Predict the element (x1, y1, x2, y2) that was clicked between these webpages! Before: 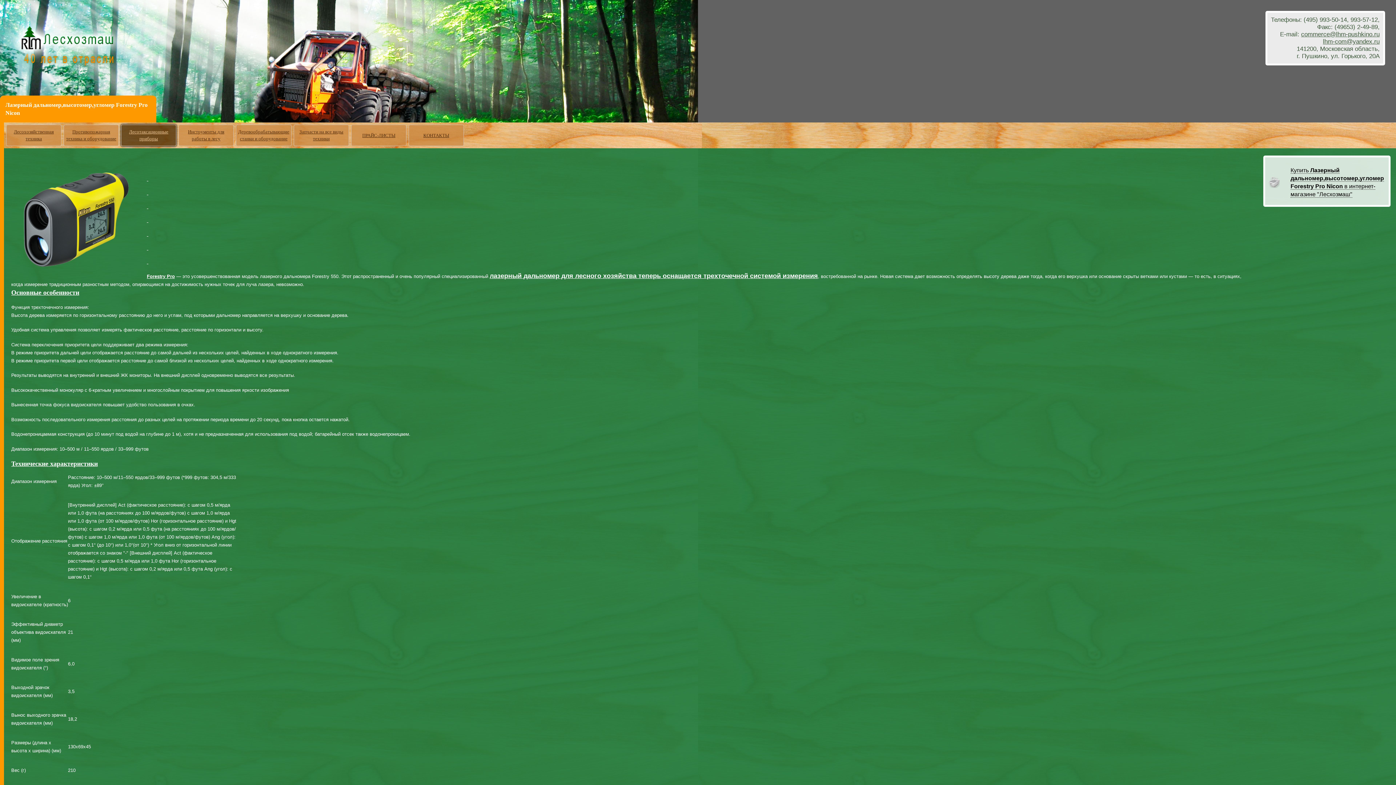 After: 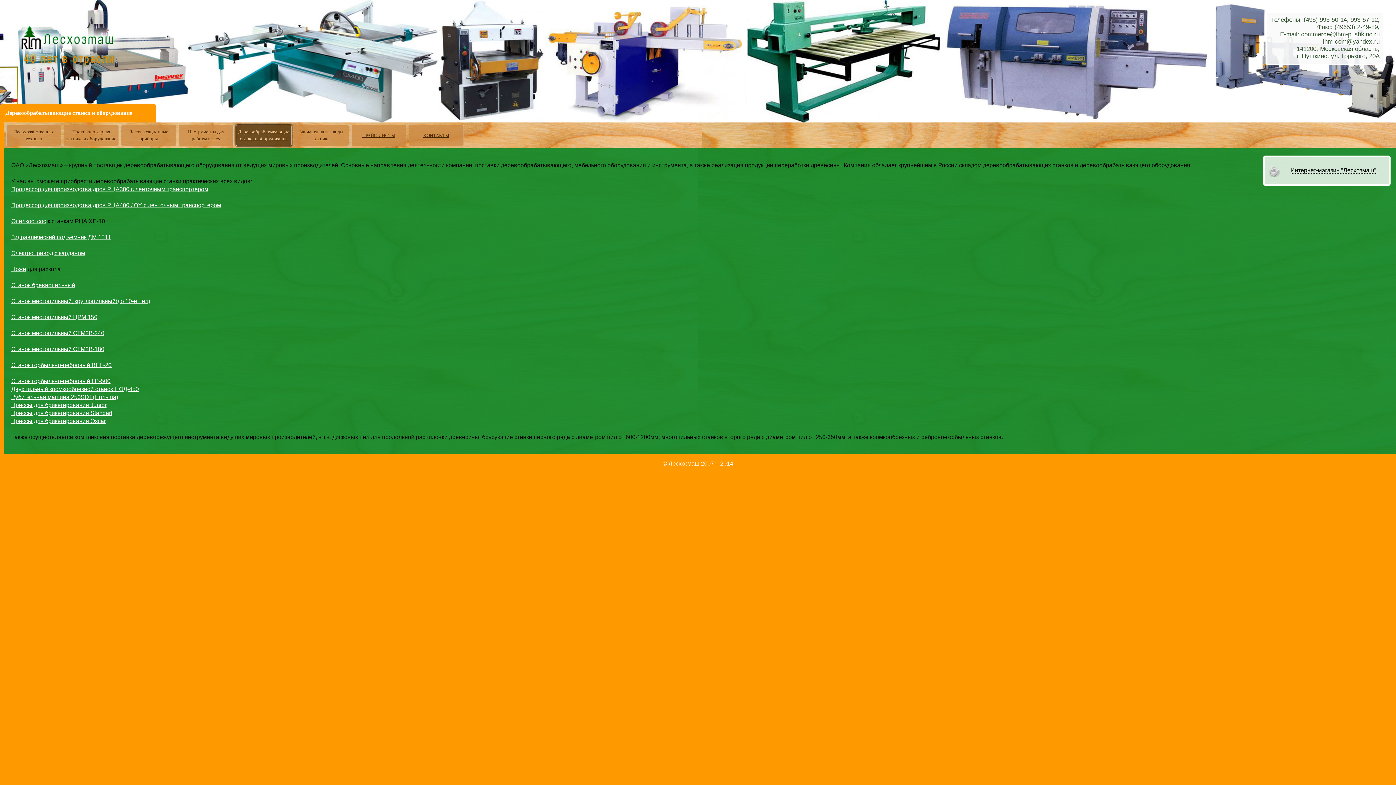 Action: bbox: (238, 125, 289, 145) label: Деревообрабатывающие станки и оборудование